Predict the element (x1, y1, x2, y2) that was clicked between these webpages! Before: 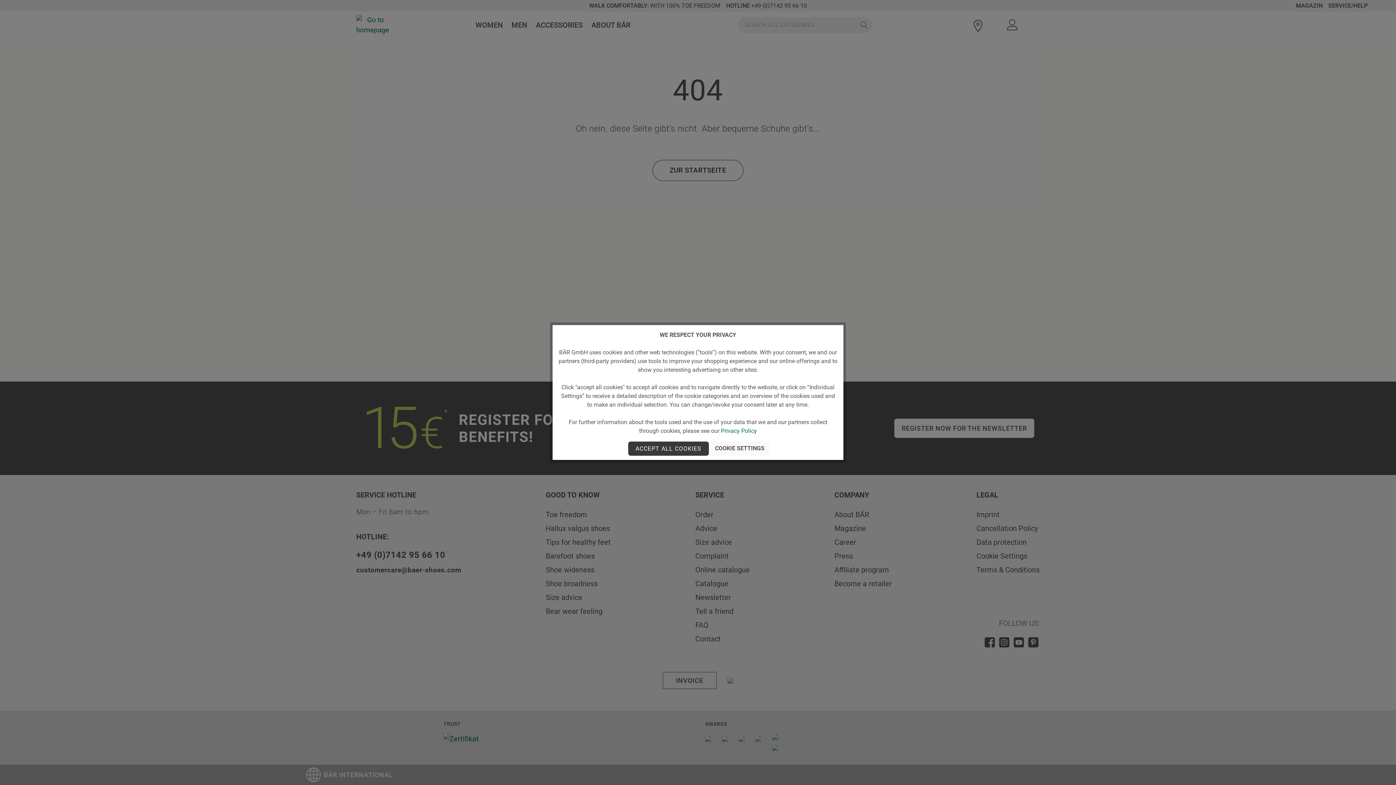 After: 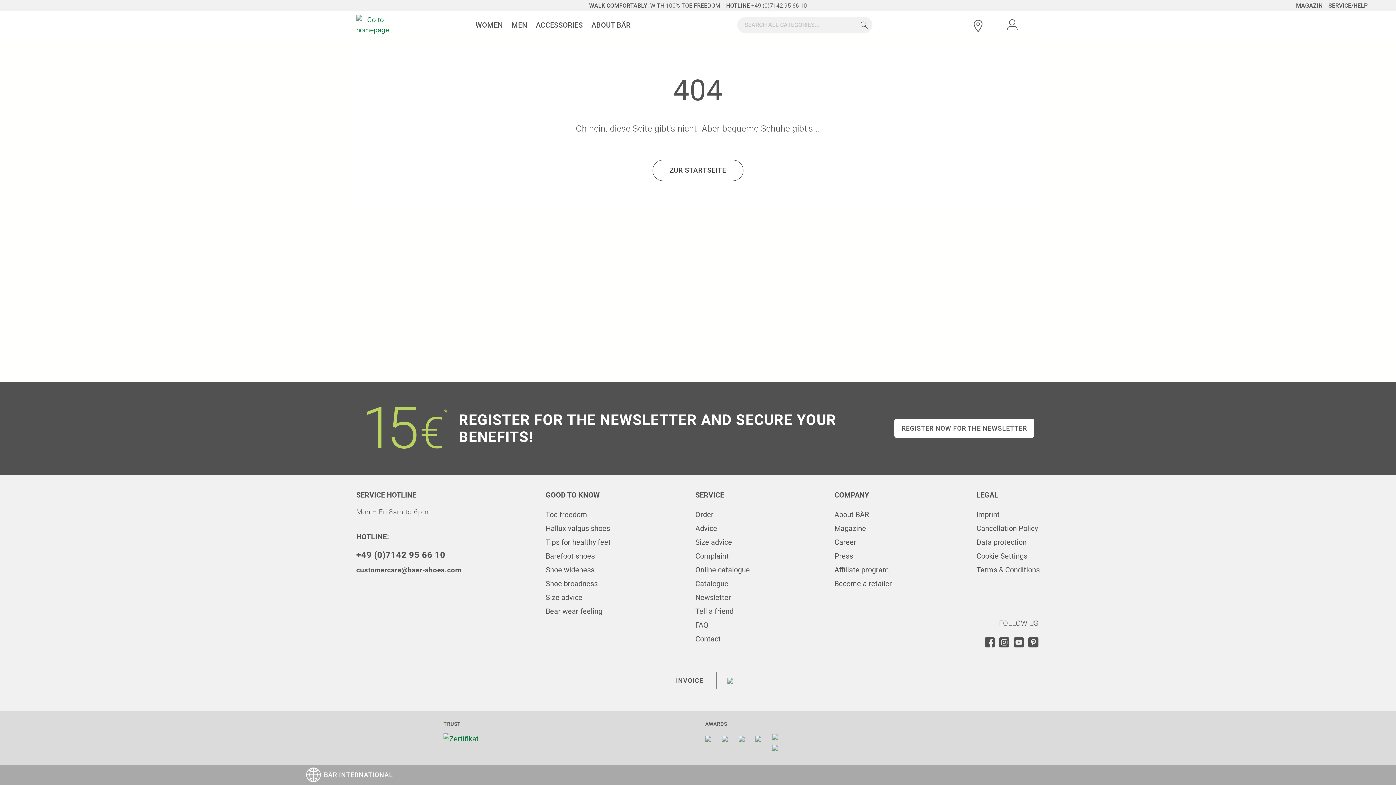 Action: bbox: (628, 441, 709, 455) label: ACCEPT ALL COOKIES